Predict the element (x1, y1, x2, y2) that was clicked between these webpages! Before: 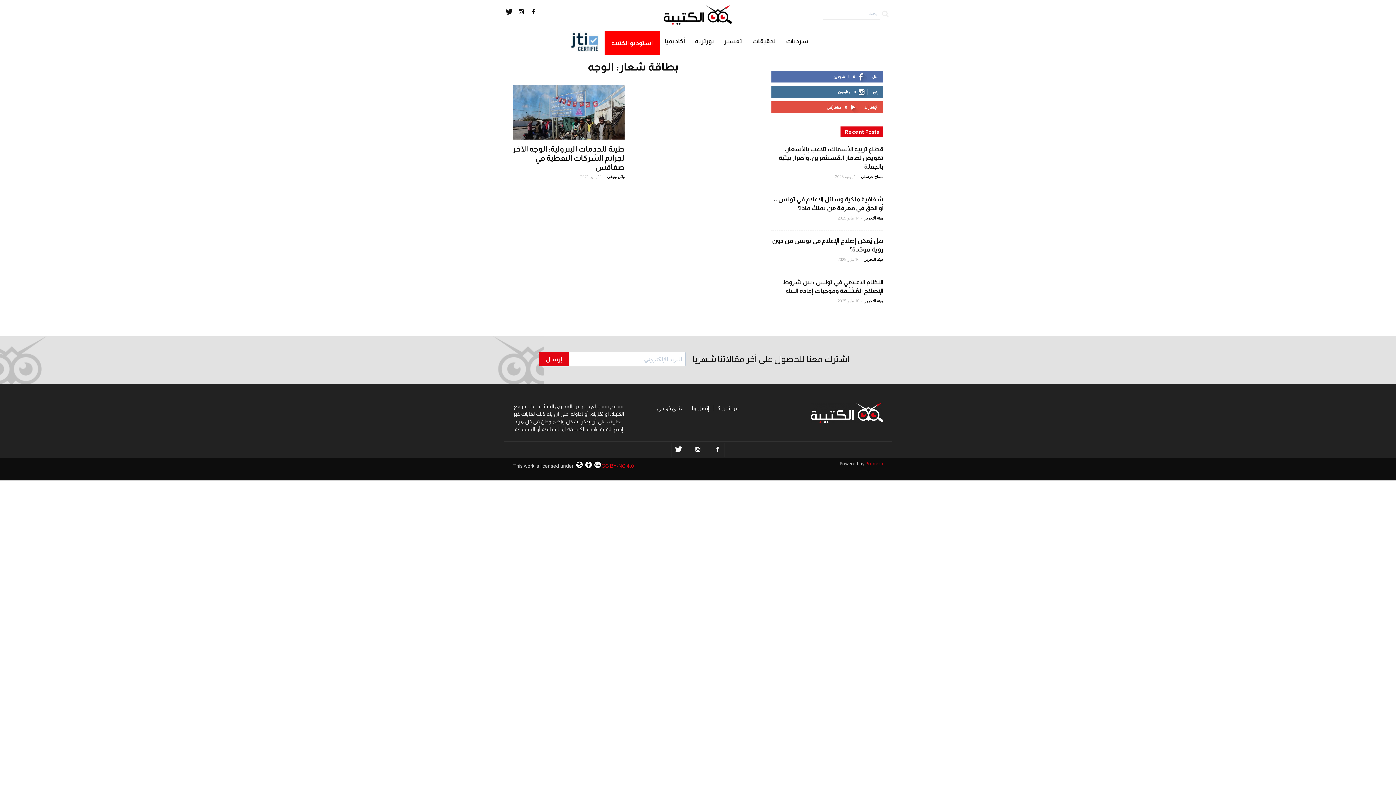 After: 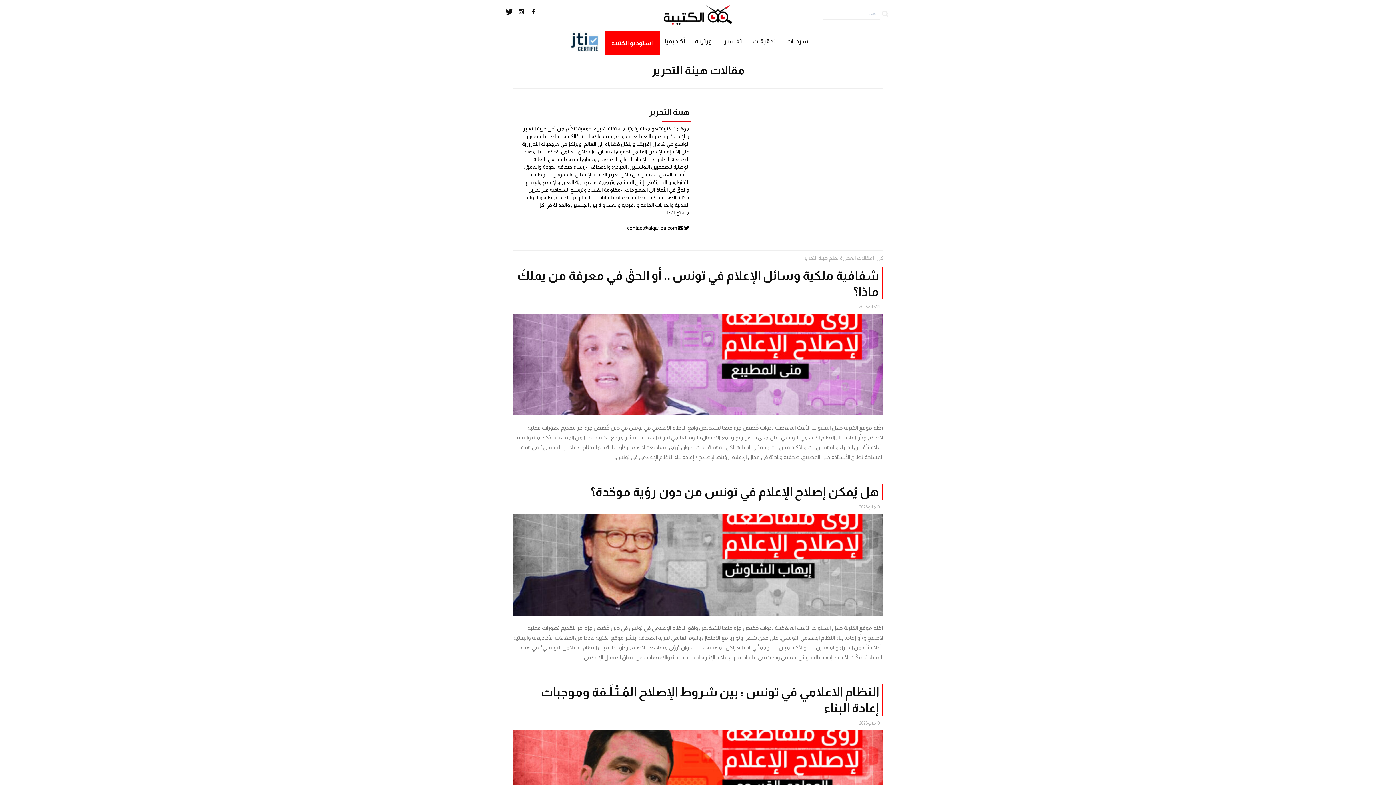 Action: bbox: (864, 298, 883, 303) label: هيئة التحرير